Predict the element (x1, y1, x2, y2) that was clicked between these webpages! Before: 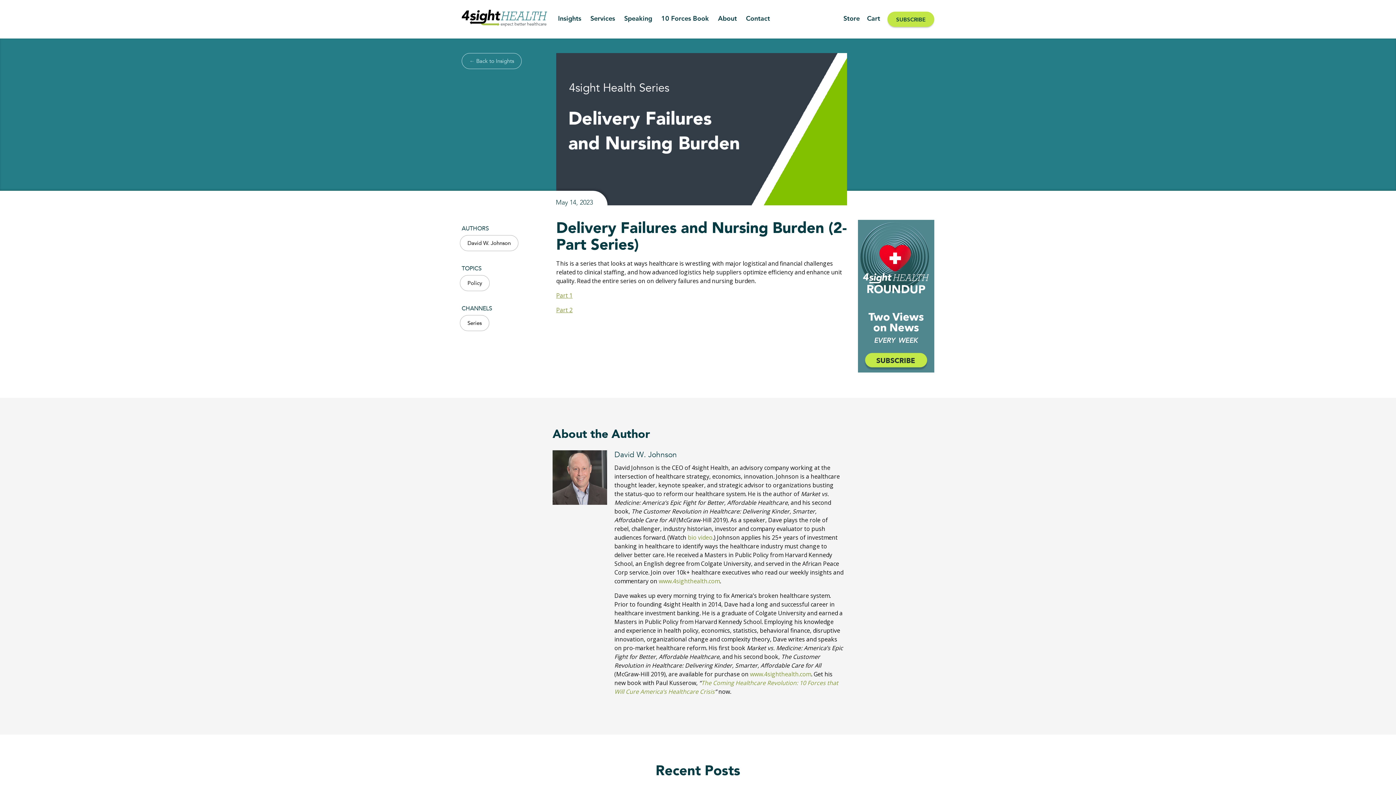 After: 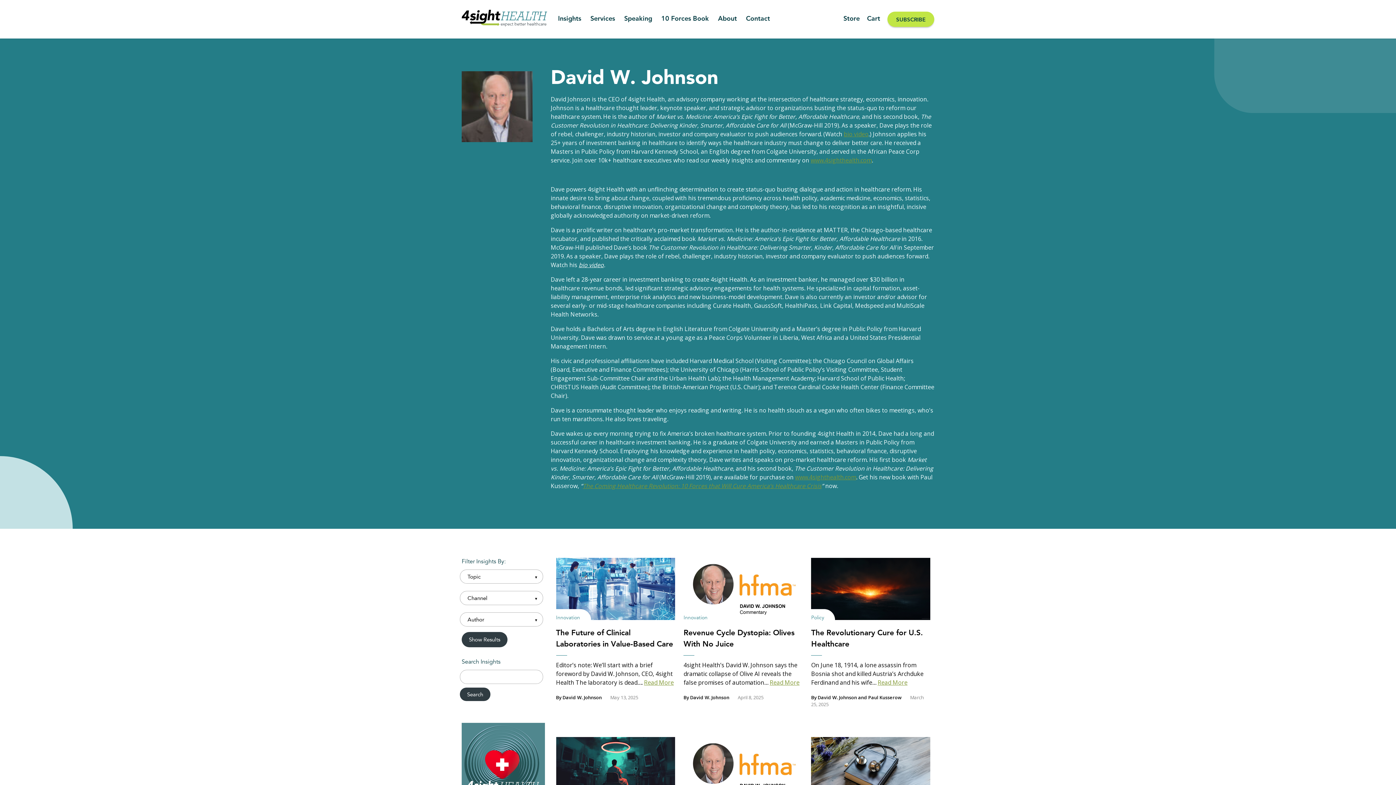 Action: bbox: (614, 450, 843, 459) label: David W. Johnson